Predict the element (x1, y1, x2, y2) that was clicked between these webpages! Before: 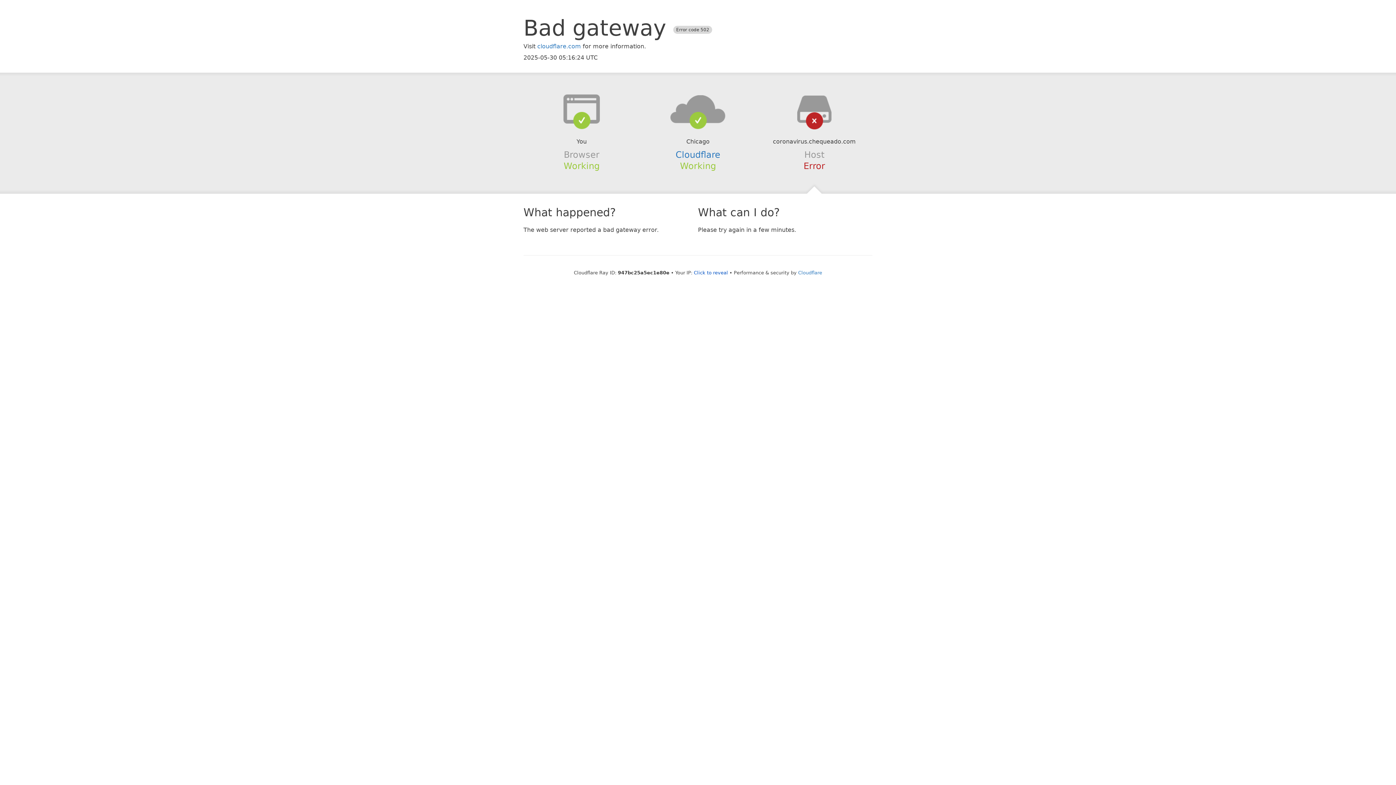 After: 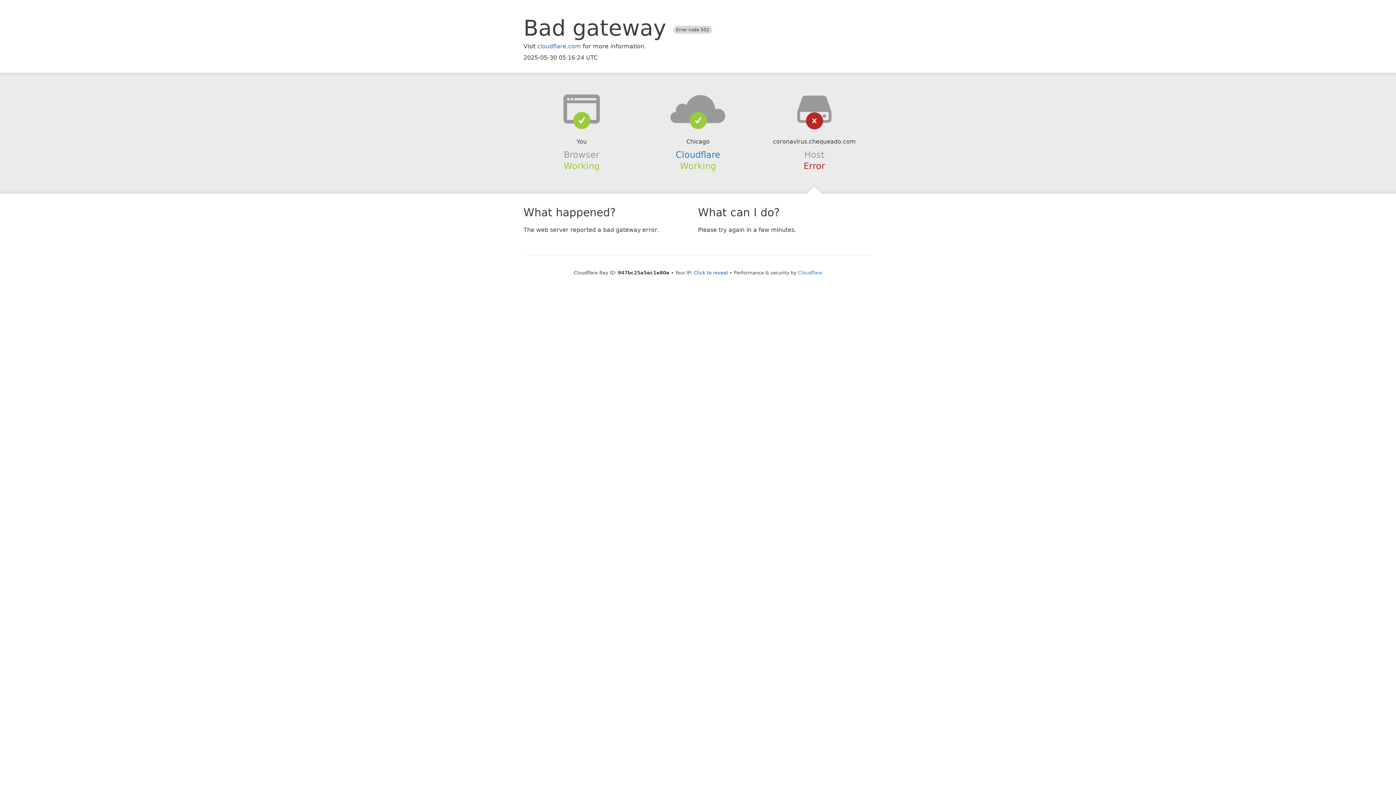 Action: bbox: (639, 94, 756, 123)